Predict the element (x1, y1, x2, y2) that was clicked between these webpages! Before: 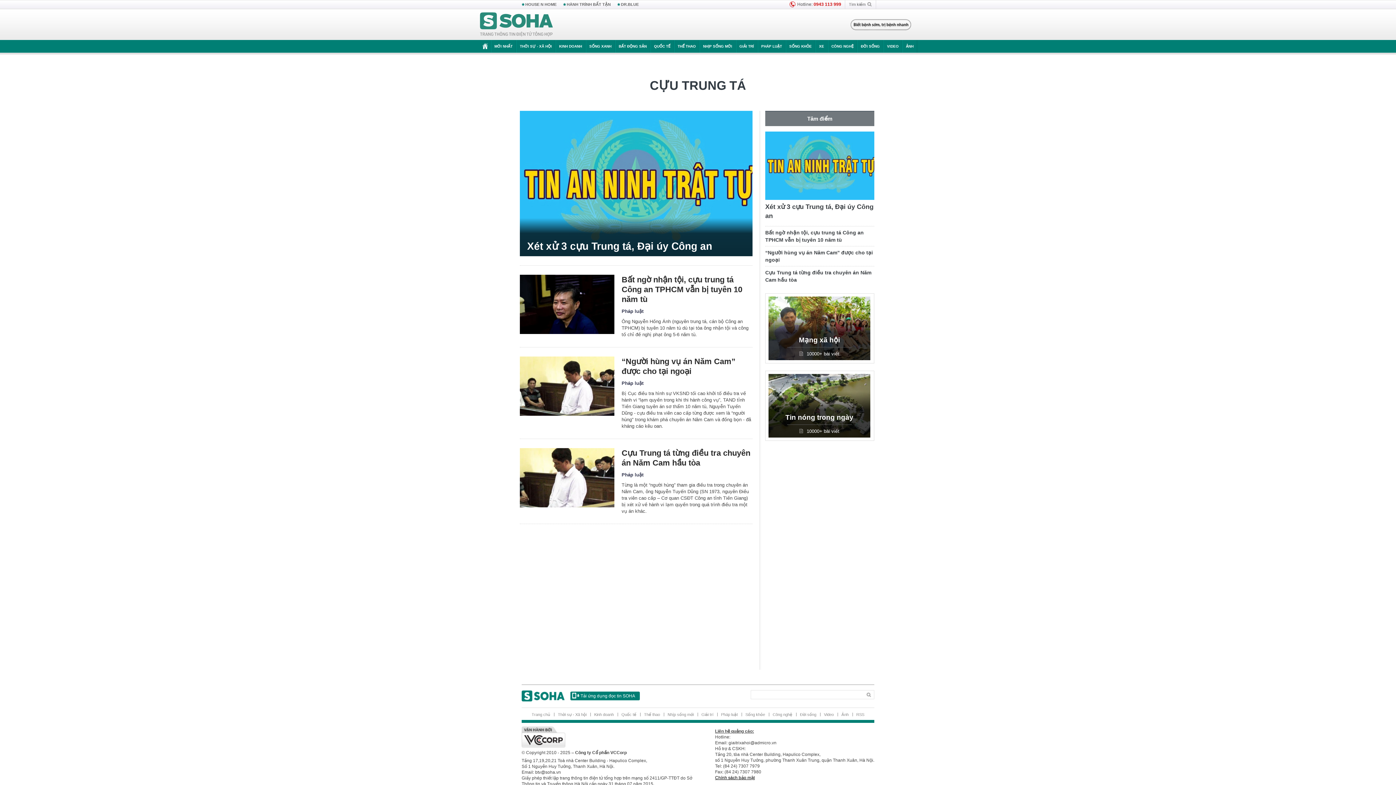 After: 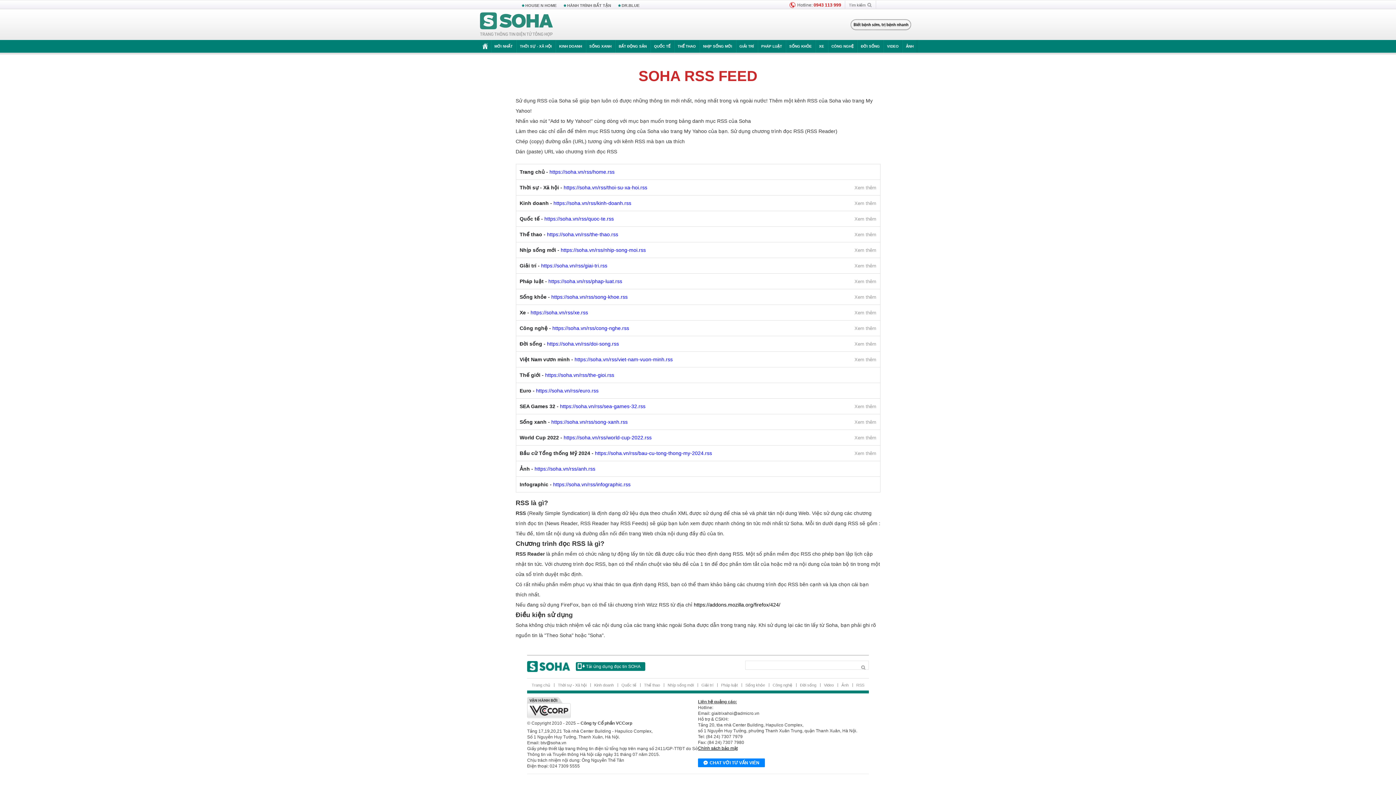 Action: label: RSS bbox: (852, 712, 868, 716)